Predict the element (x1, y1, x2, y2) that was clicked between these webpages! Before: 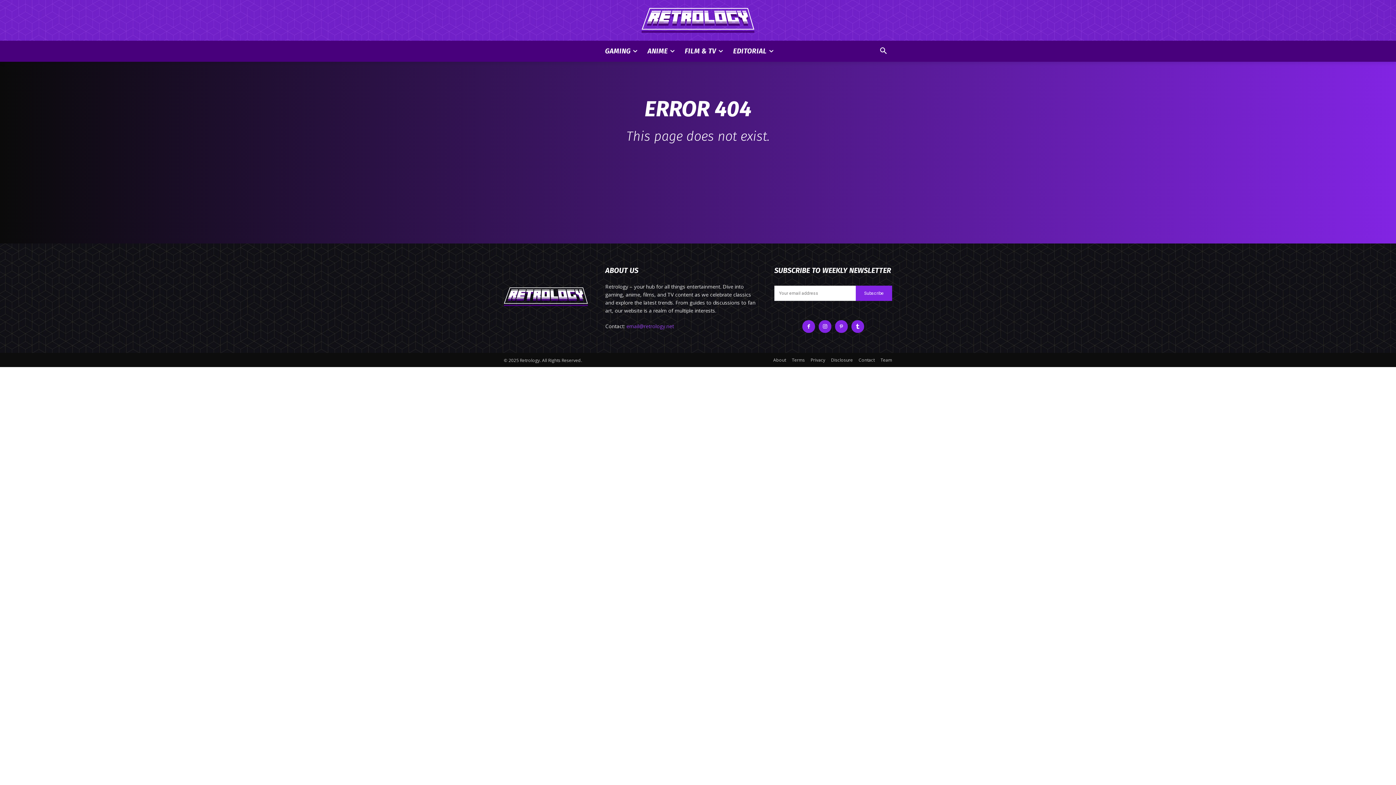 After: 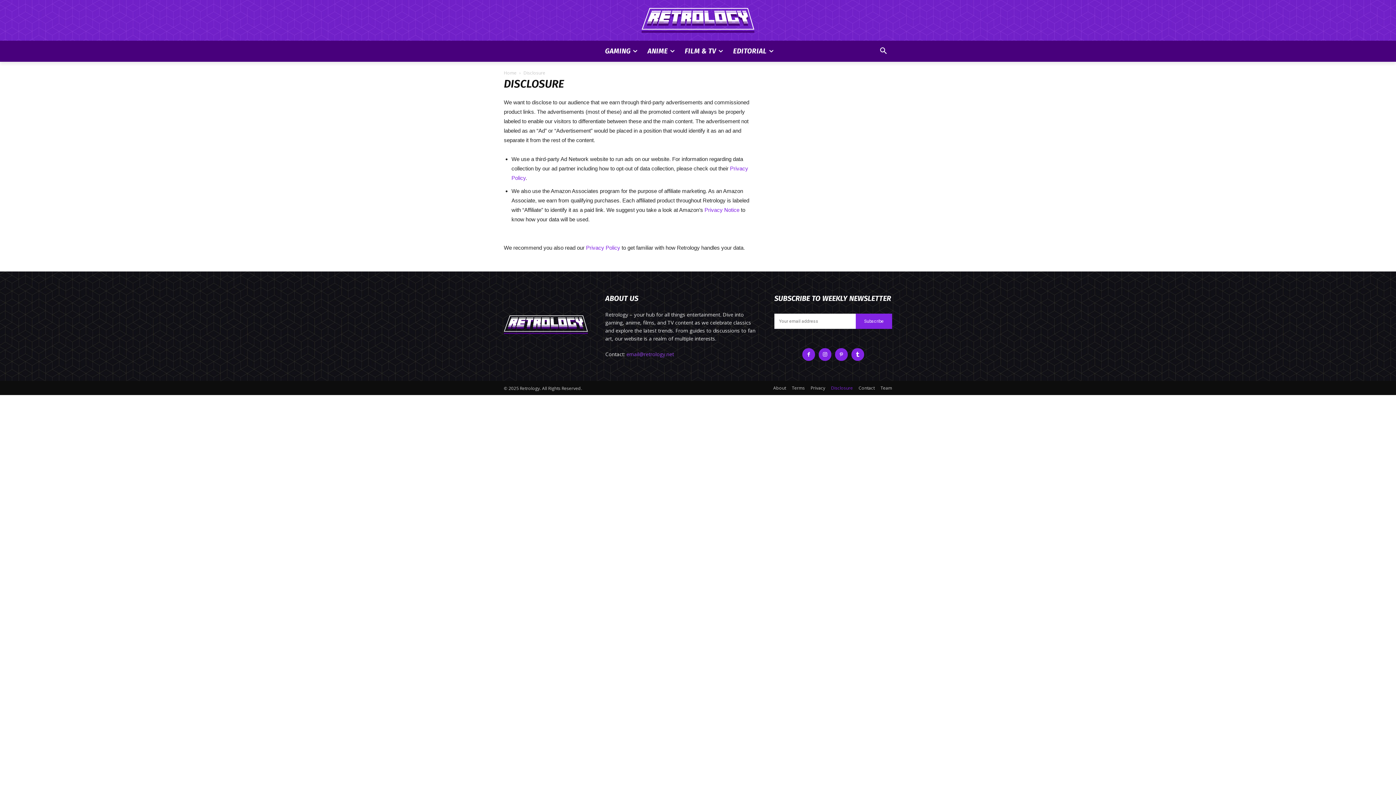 Action: label: Disclosure bbox: (831, 356, 853, 364)